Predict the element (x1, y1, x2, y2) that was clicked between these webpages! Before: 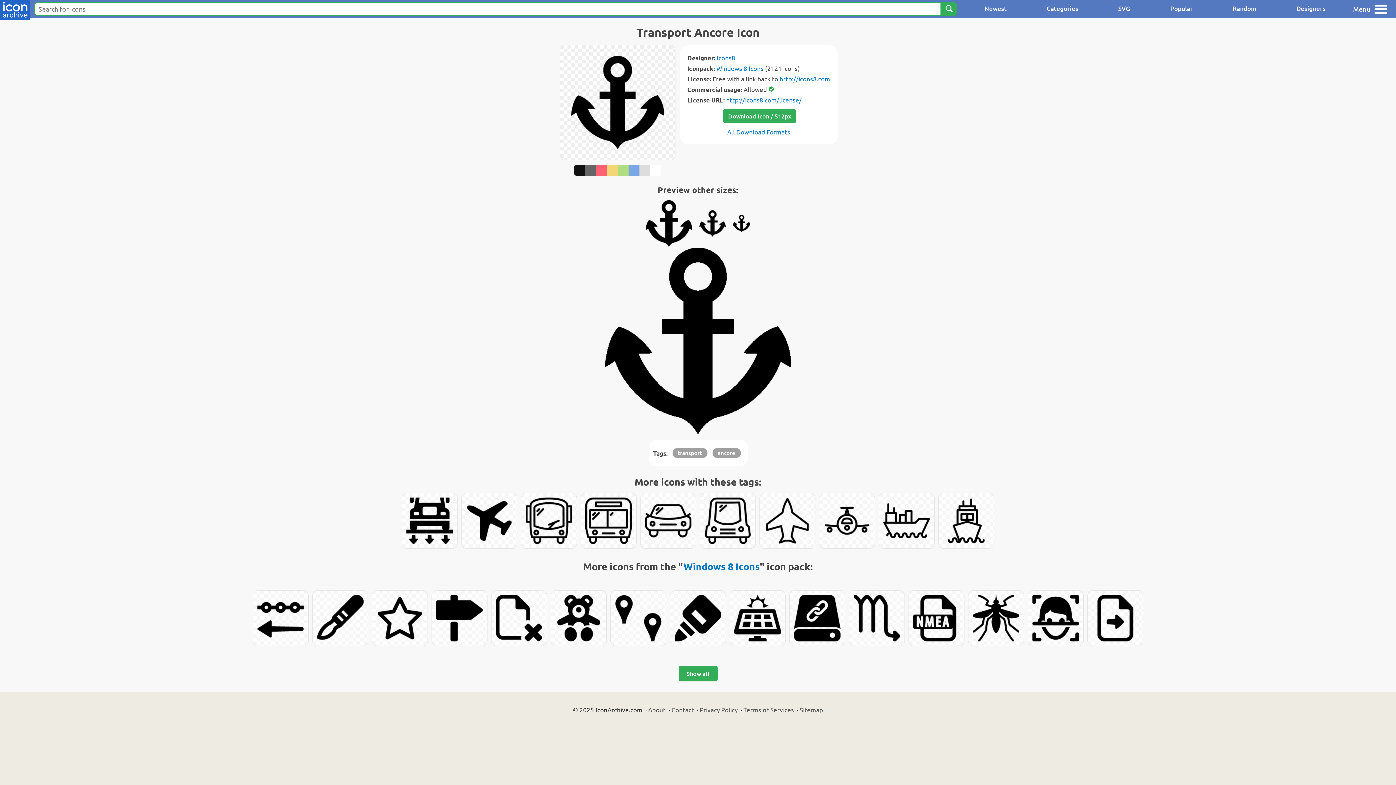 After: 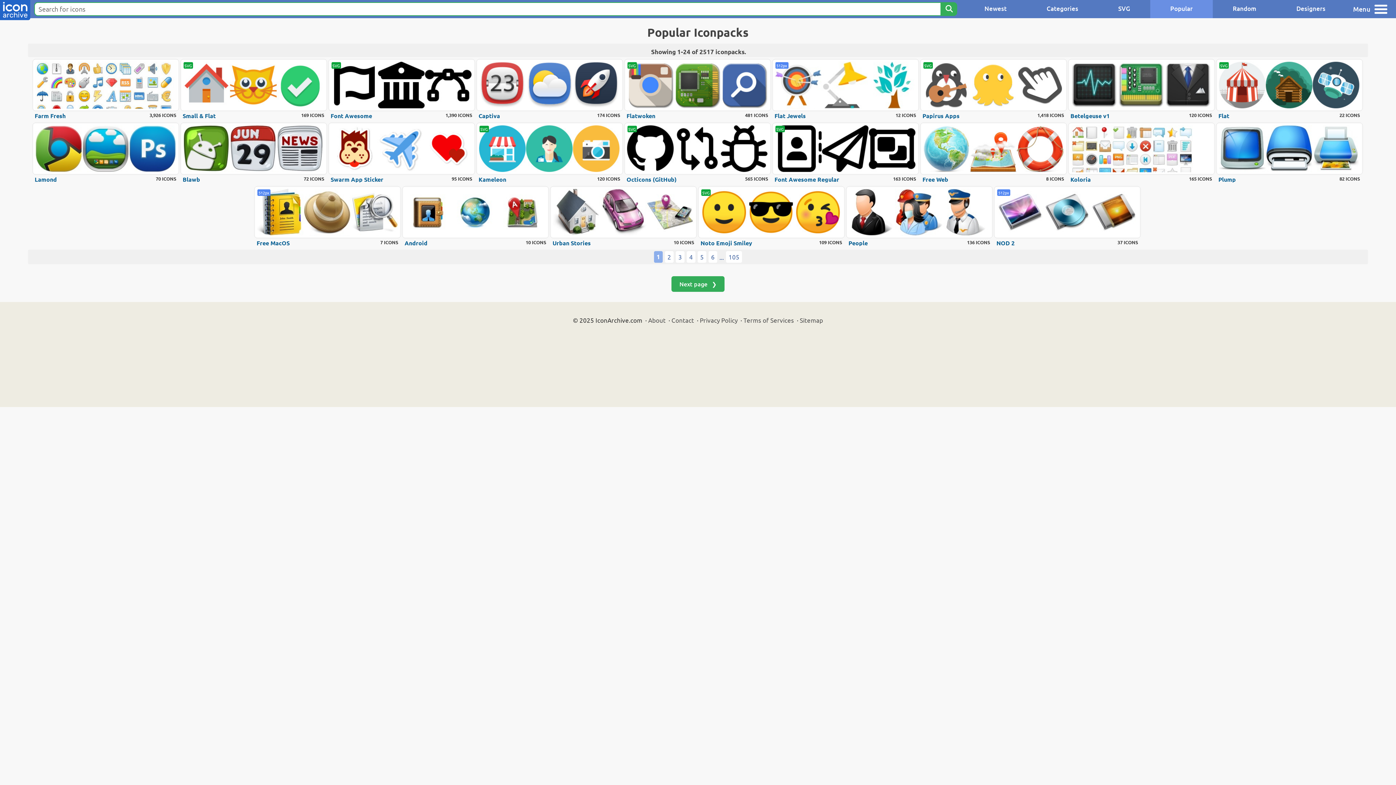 Action: label: Popular bbox: (1150, 0, 1213, 18)